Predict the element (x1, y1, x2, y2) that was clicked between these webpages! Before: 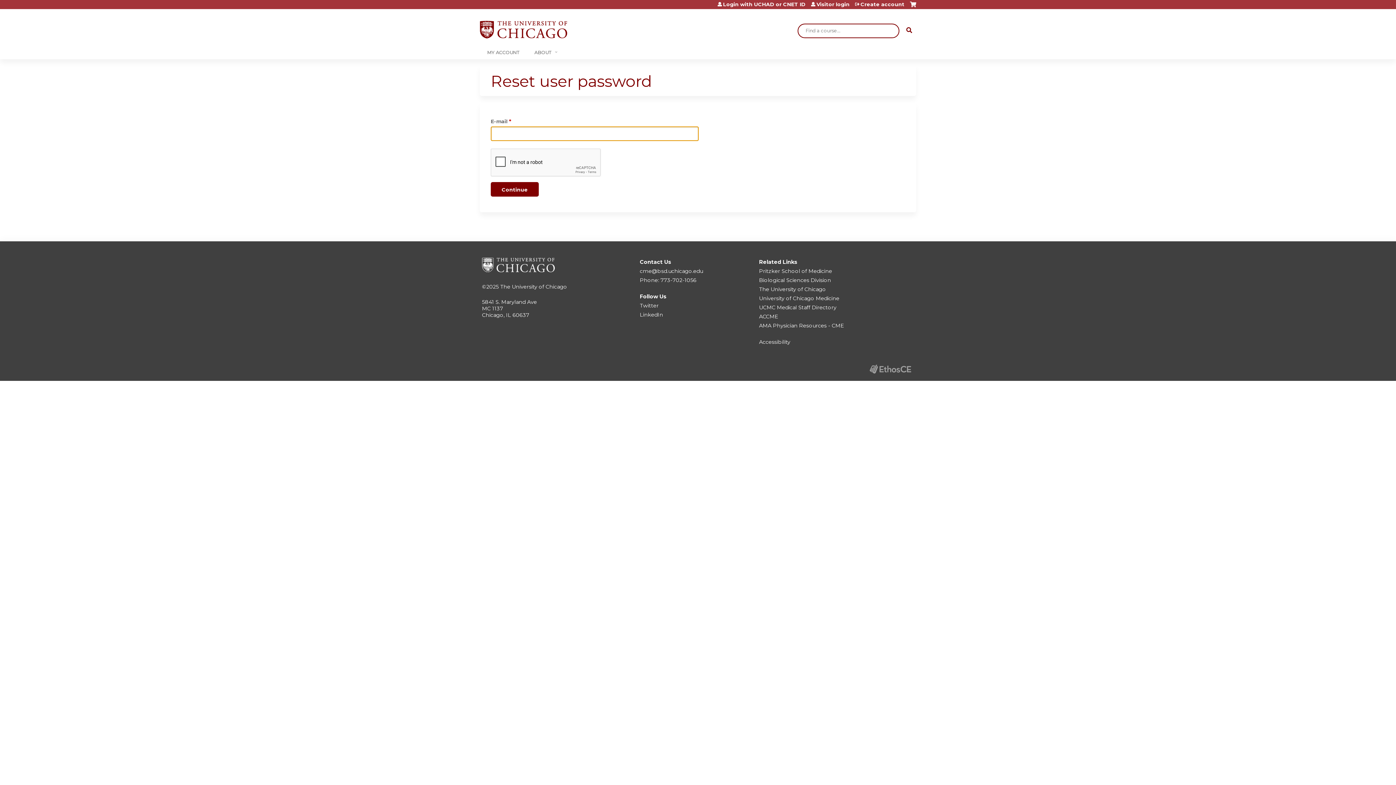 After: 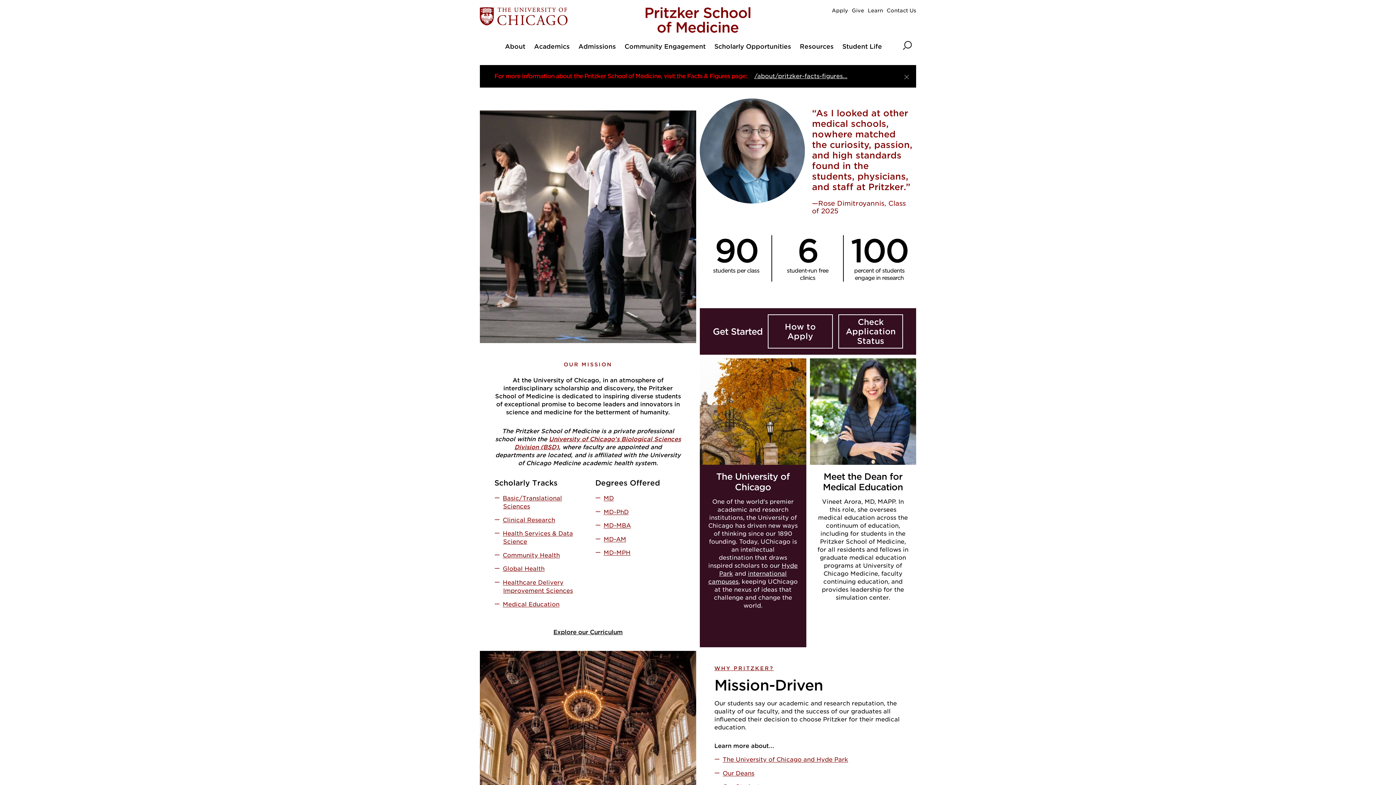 Action: bbox: (759, 268, 832, 274) label: Pritzker School of Medicine